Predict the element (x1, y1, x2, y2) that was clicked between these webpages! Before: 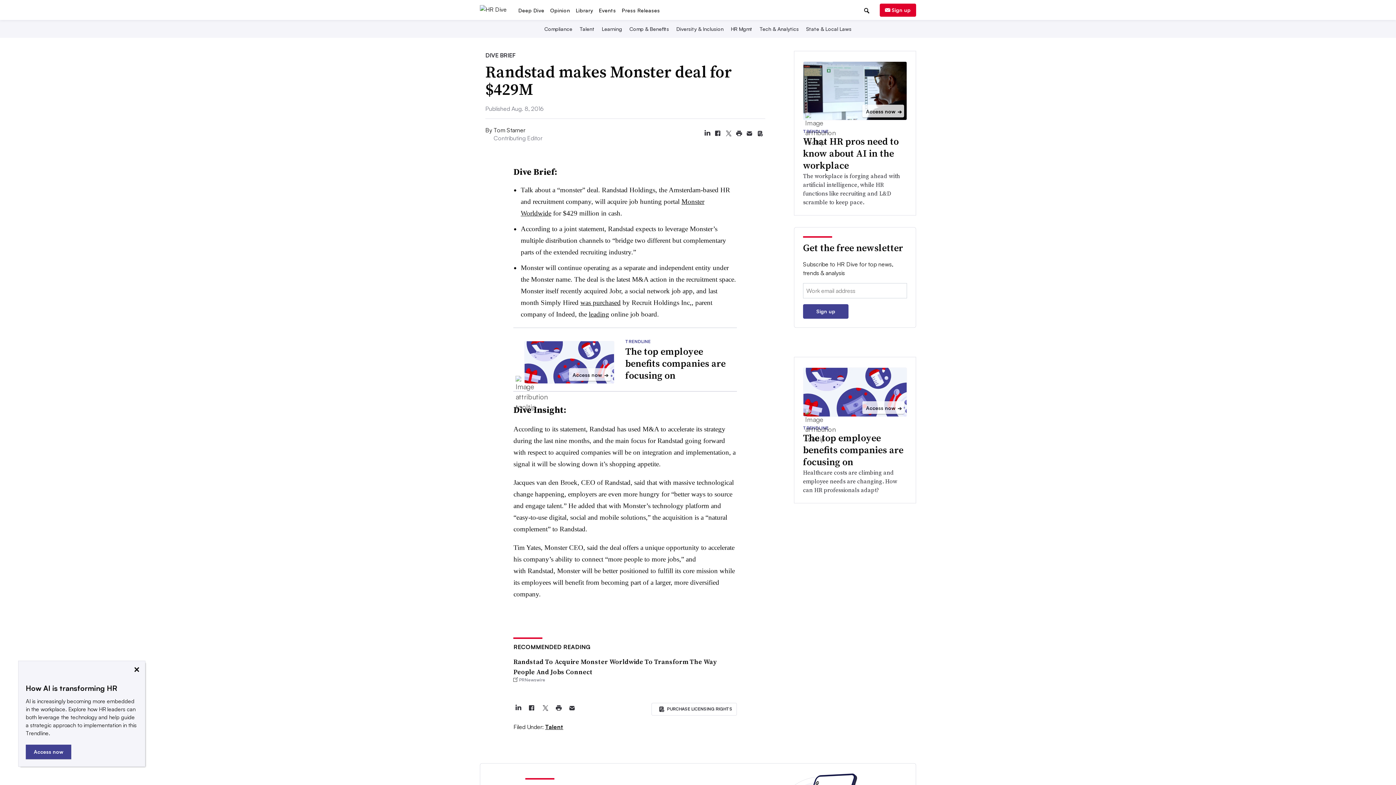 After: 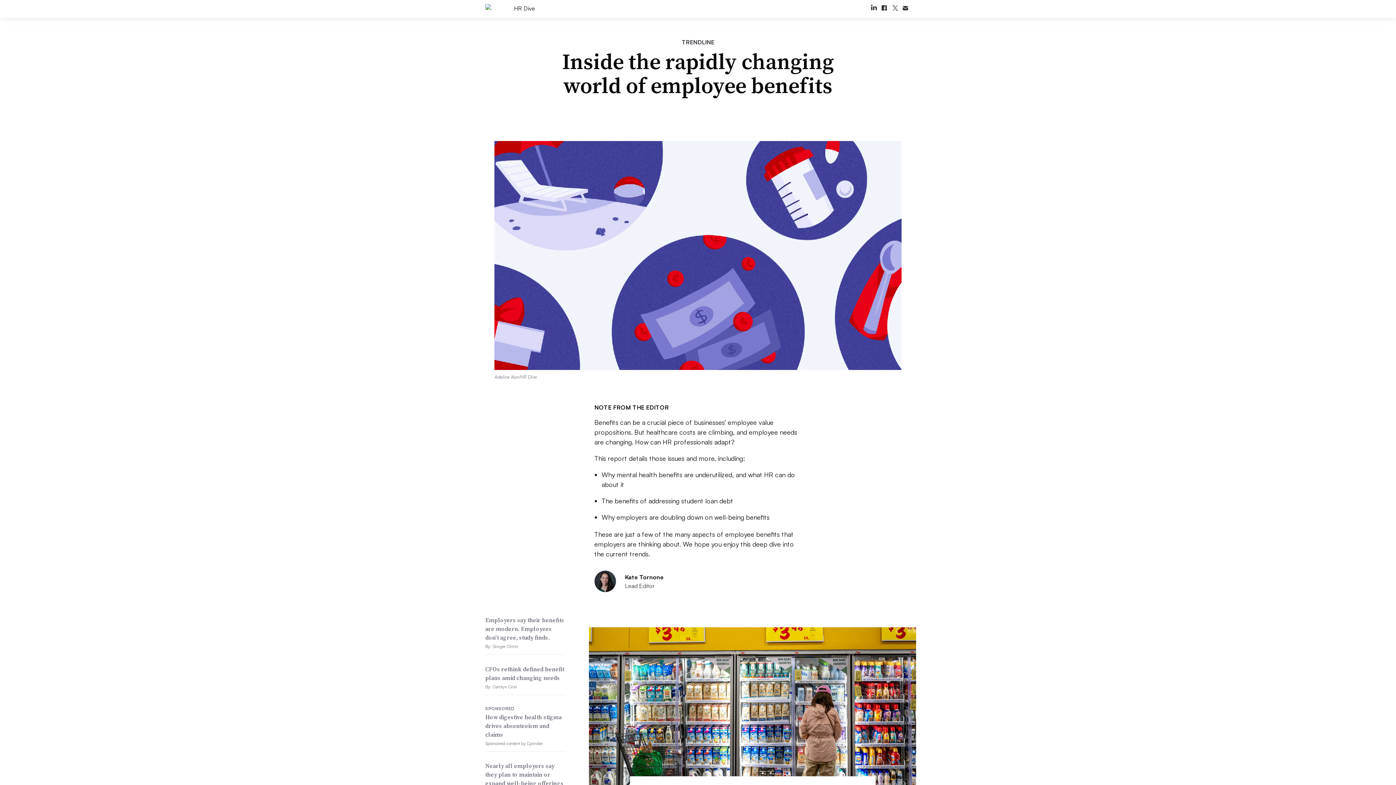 Action: bbox: (625, 389, 725, 426) label: The top employee benefits companies are focusing on